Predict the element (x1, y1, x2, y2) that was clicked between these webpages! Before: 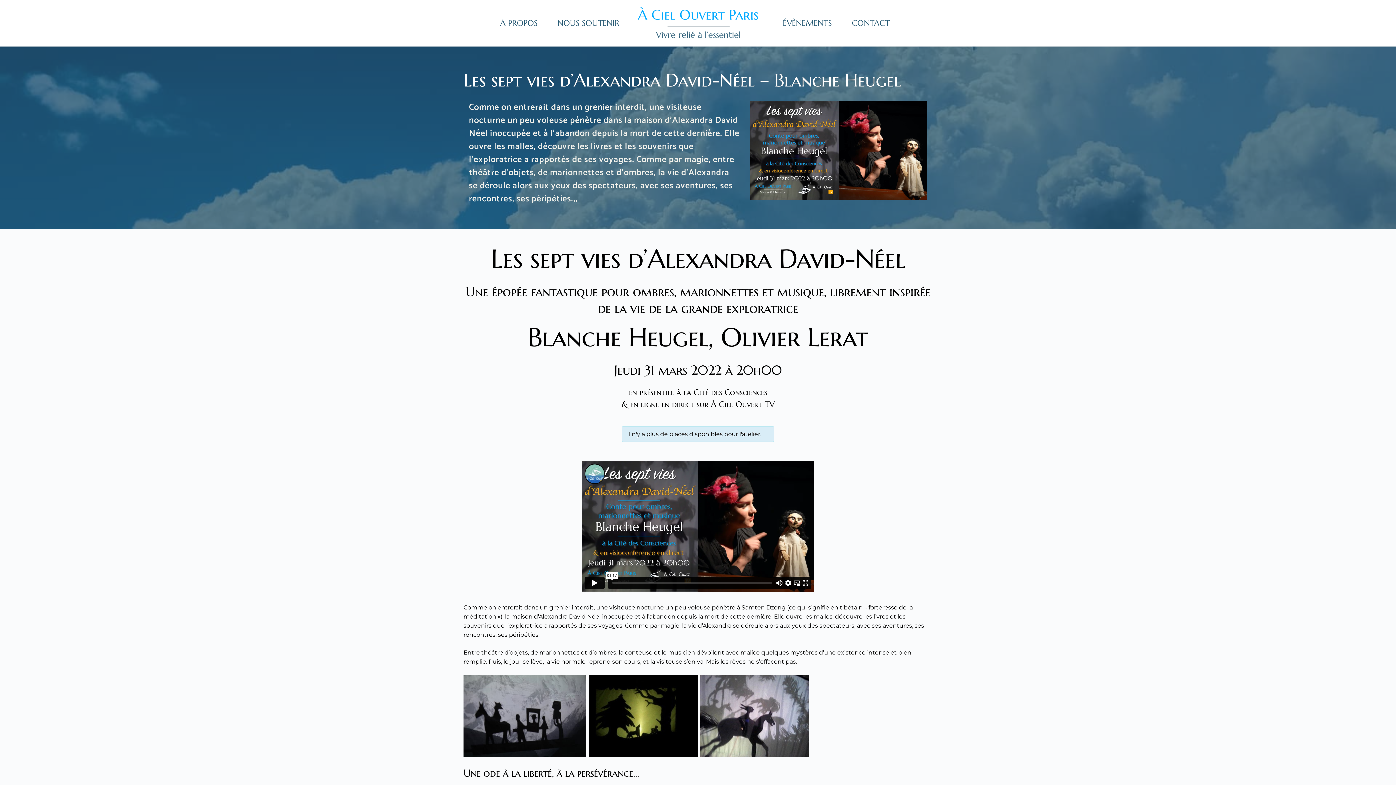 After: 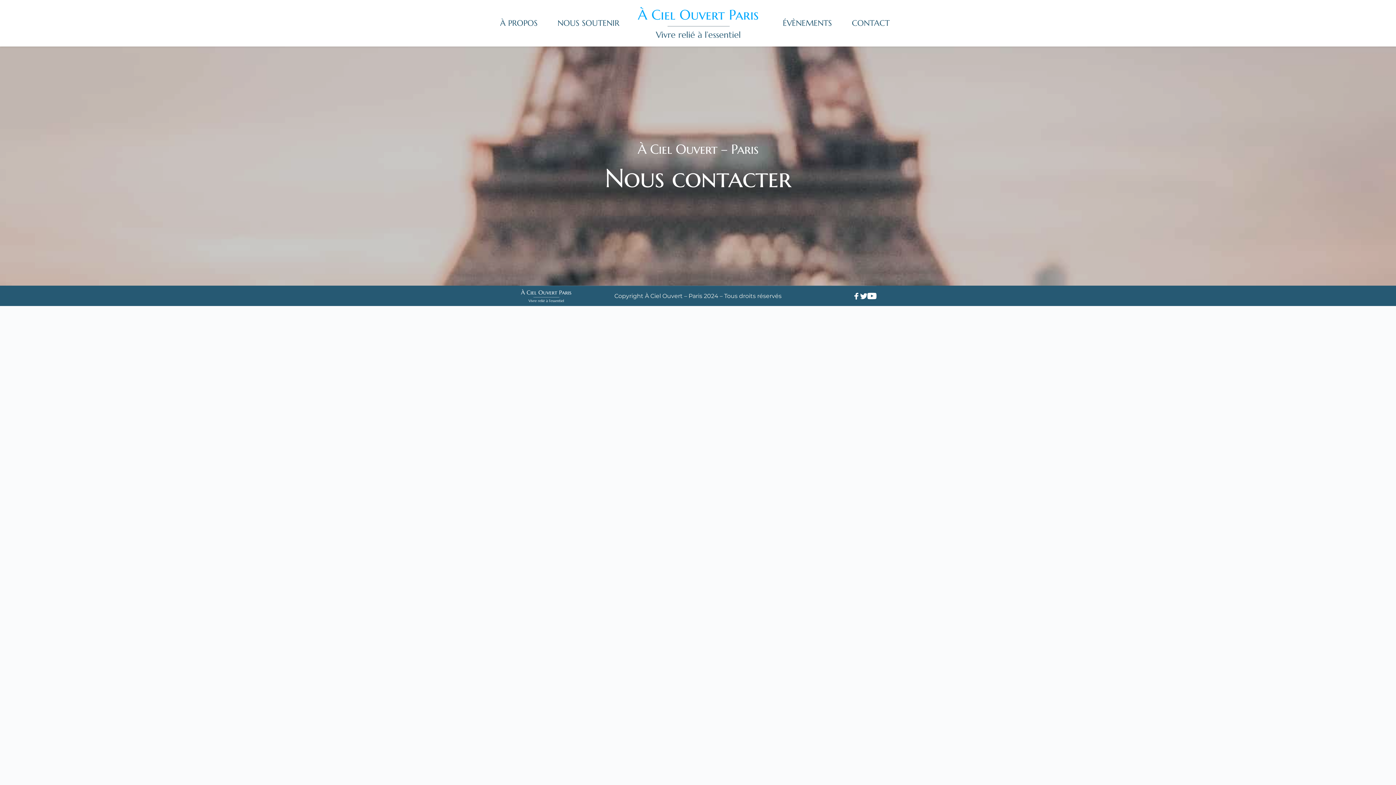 Action: label: CONTACT bbox: (850, 18, 891, 27)